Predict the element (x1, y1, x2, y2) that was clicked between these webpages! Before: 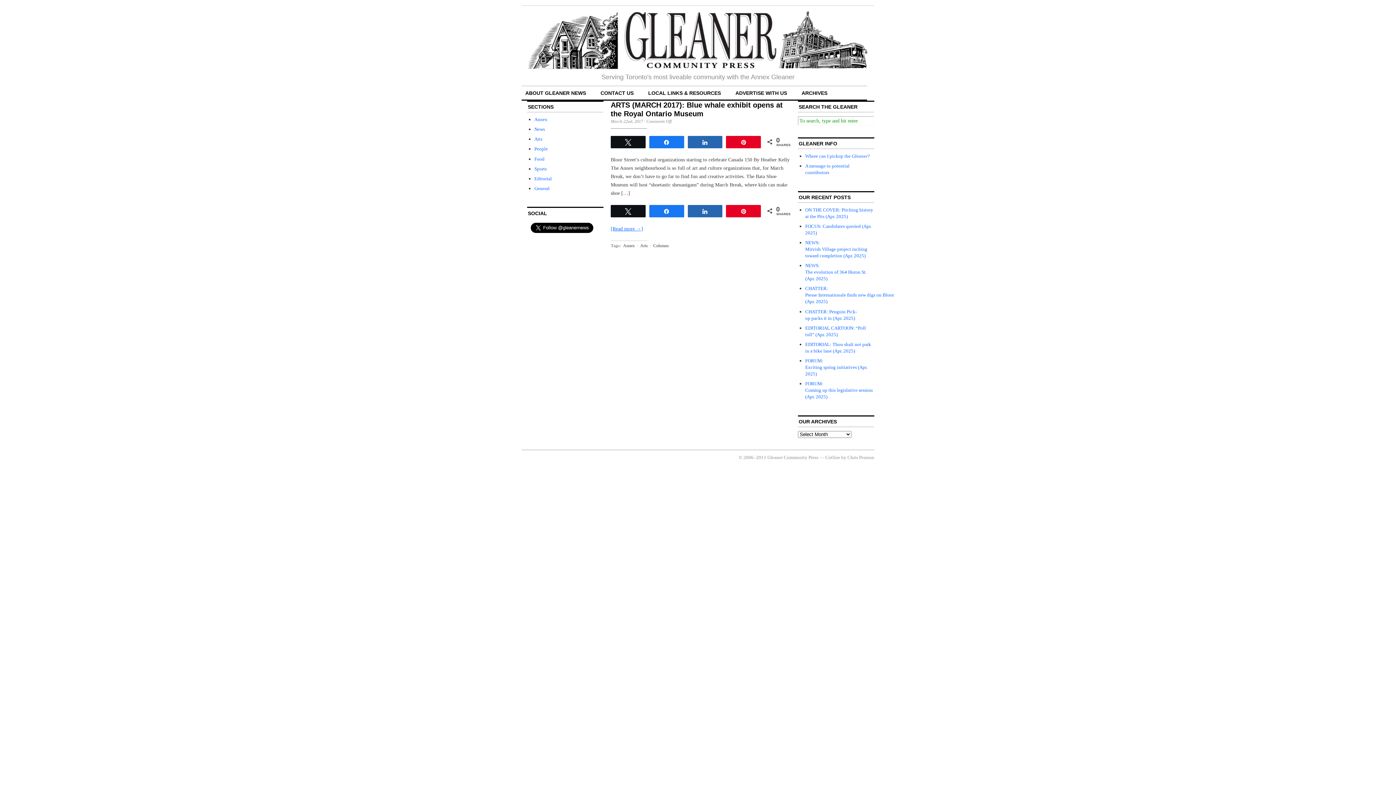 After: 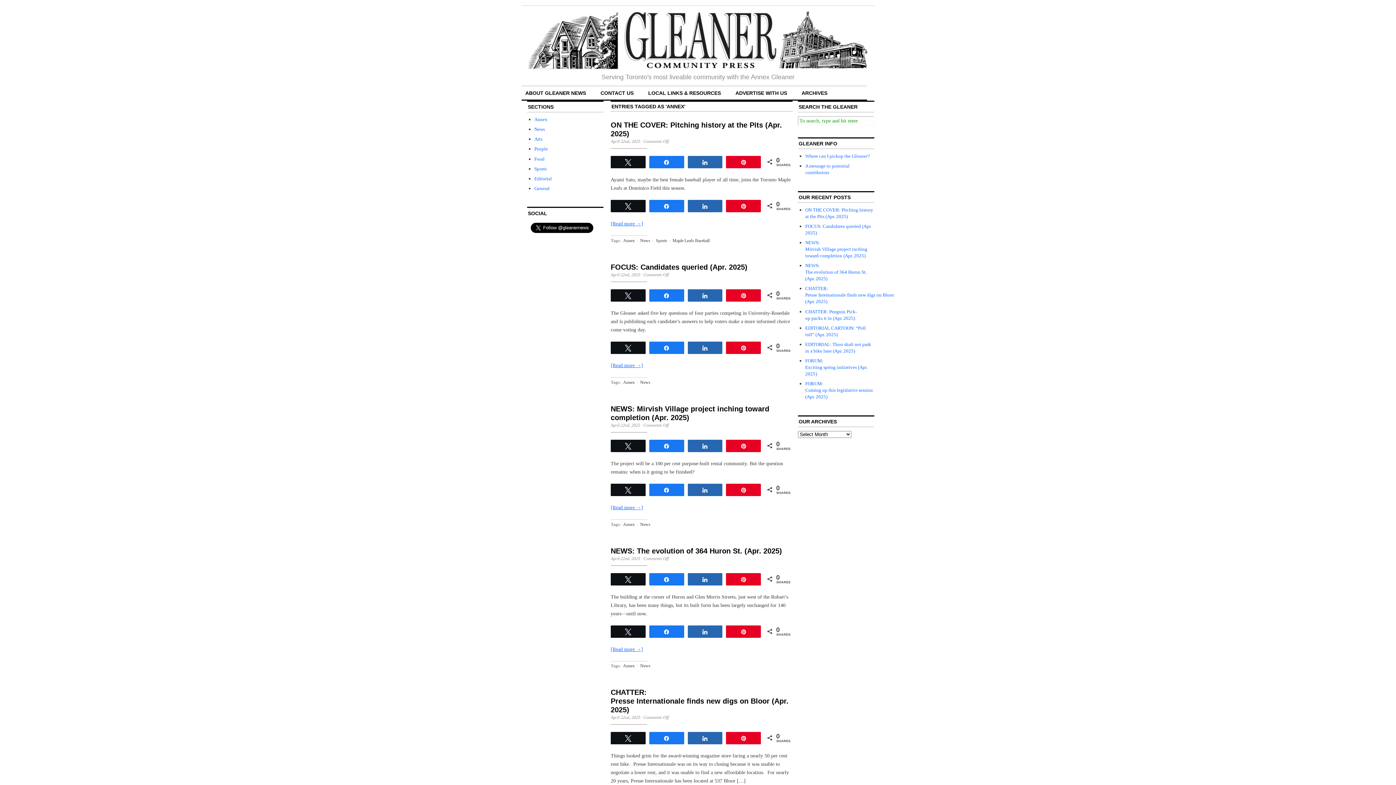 Action: bbox: (622, 242, 636, 249) label: Annex